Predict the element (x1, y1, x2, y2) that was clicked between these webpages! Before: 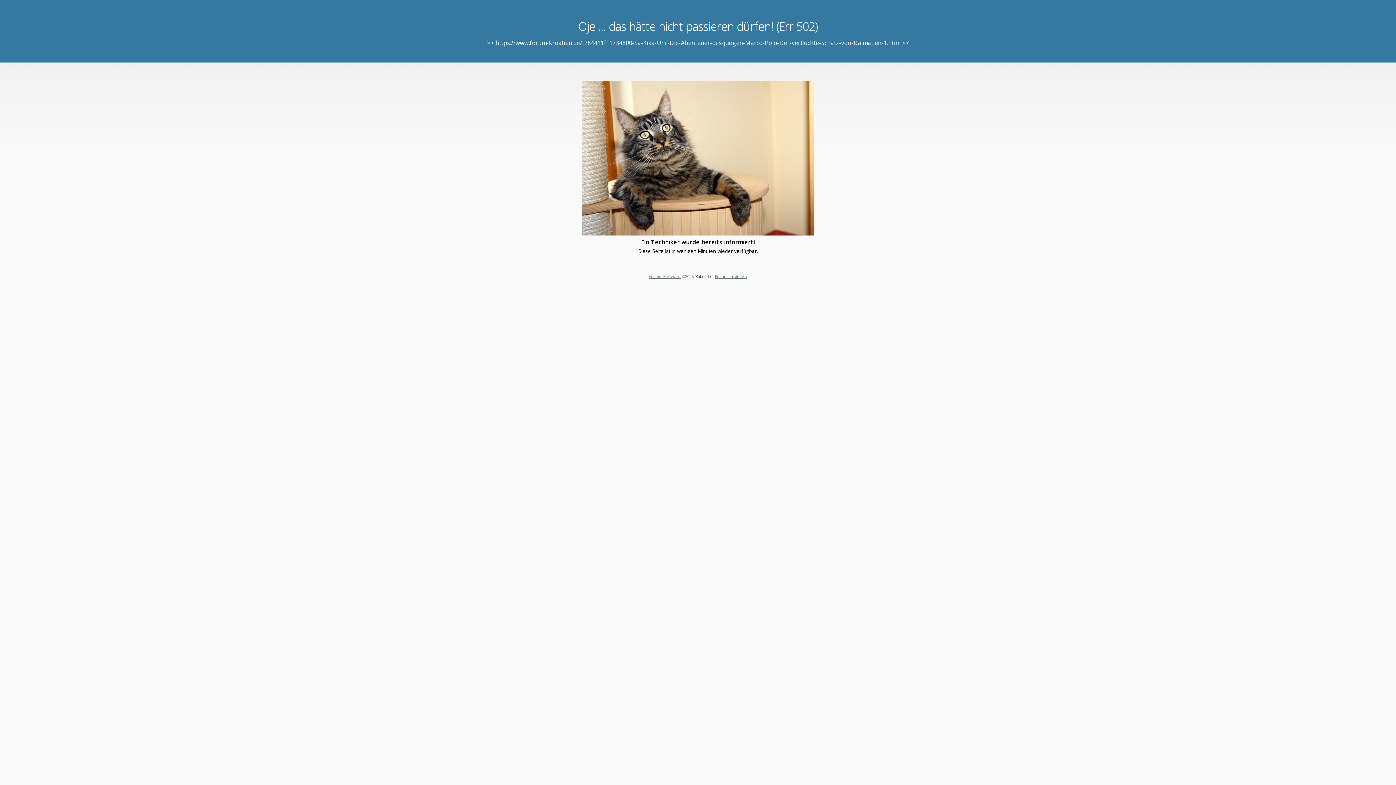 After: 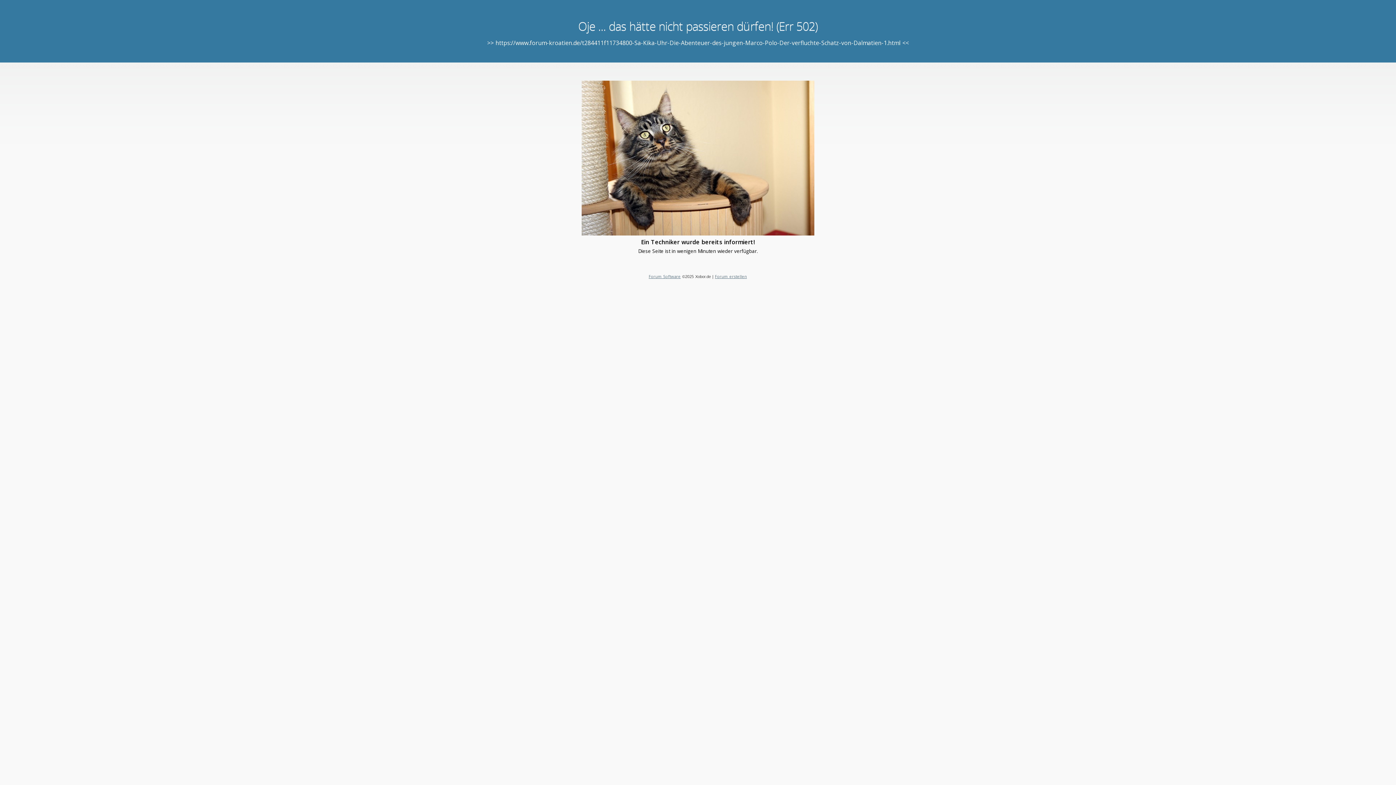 Action: bbox: (648, 273, 680, 279) label: Forum Software